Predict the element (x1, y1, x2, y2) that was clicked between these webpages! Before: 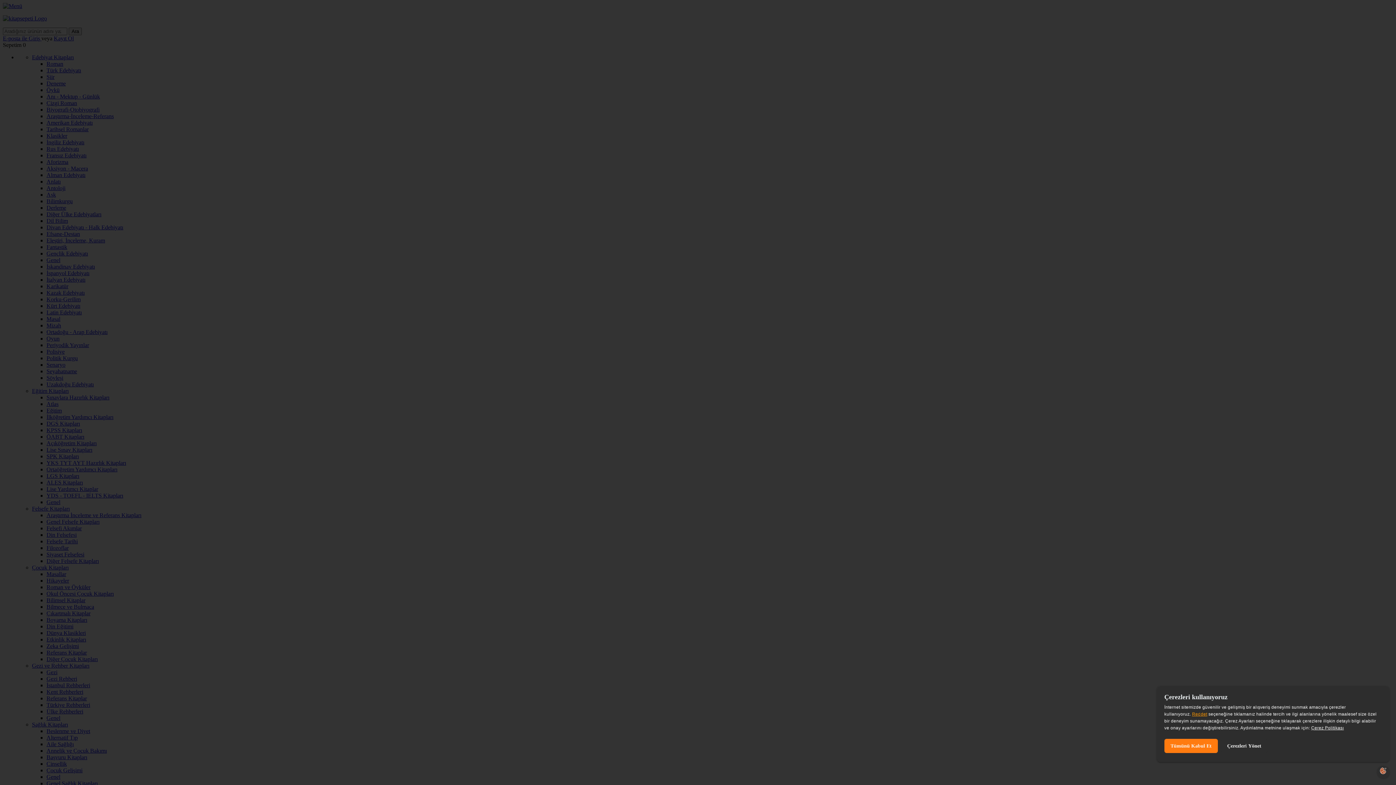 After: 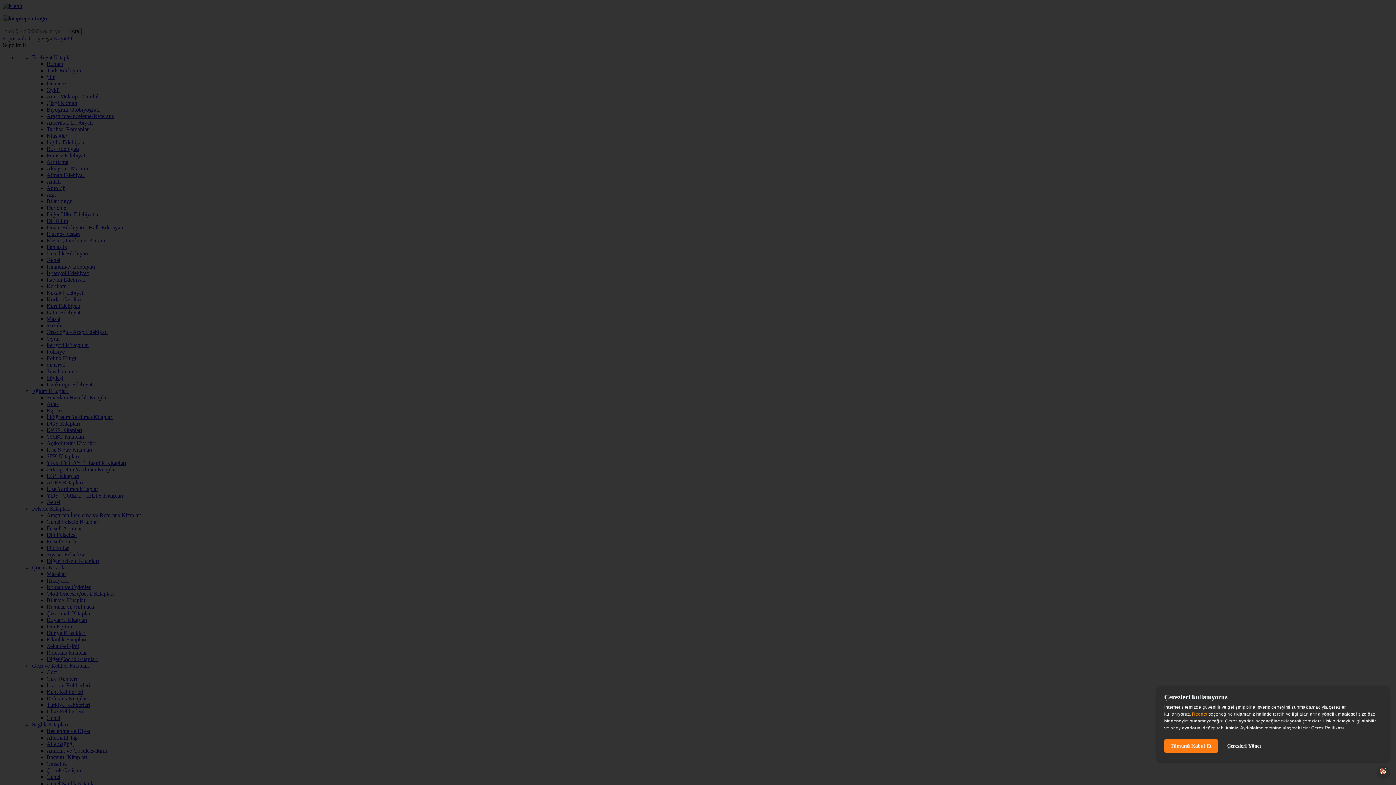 Action: label: Çerez Politikası, opens a new window bbox: (1311, 725, 1344, 730)